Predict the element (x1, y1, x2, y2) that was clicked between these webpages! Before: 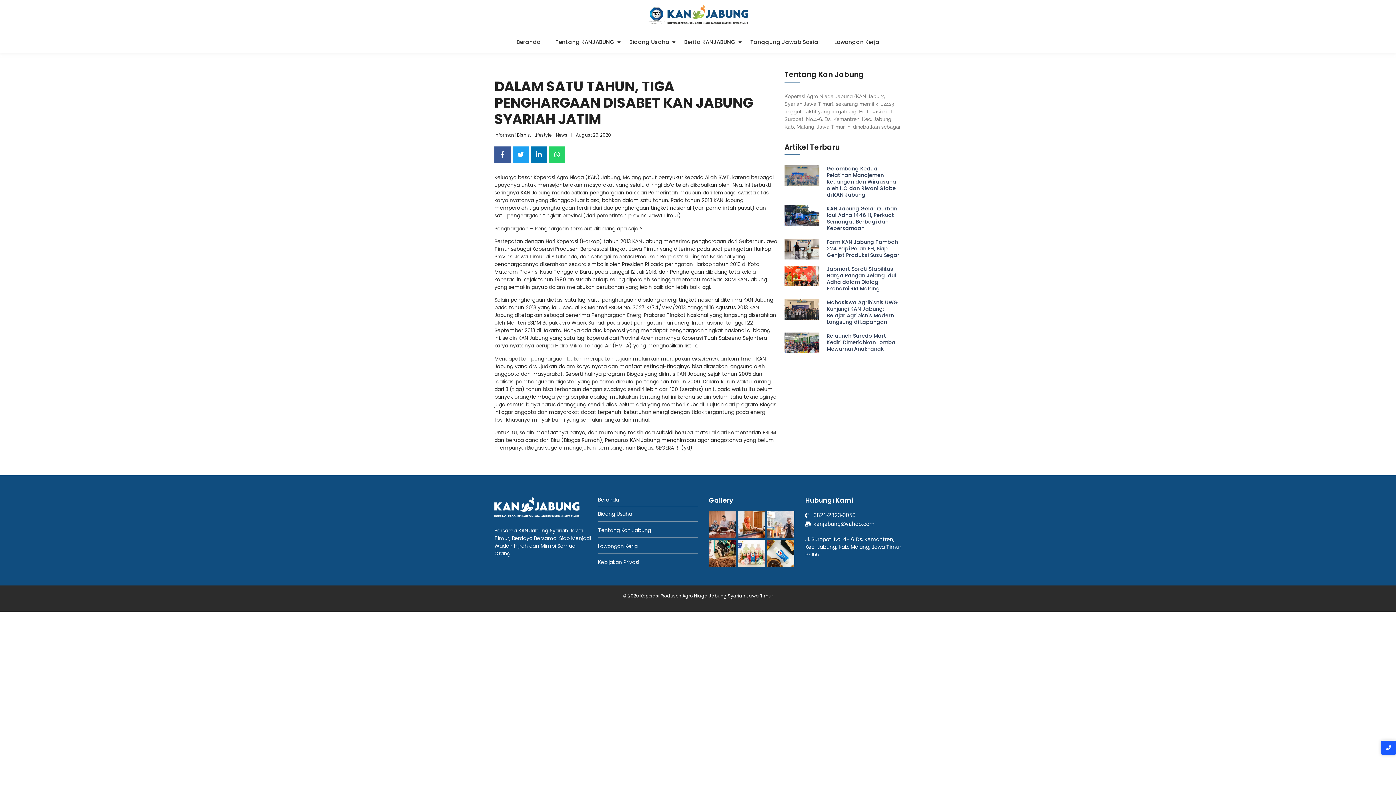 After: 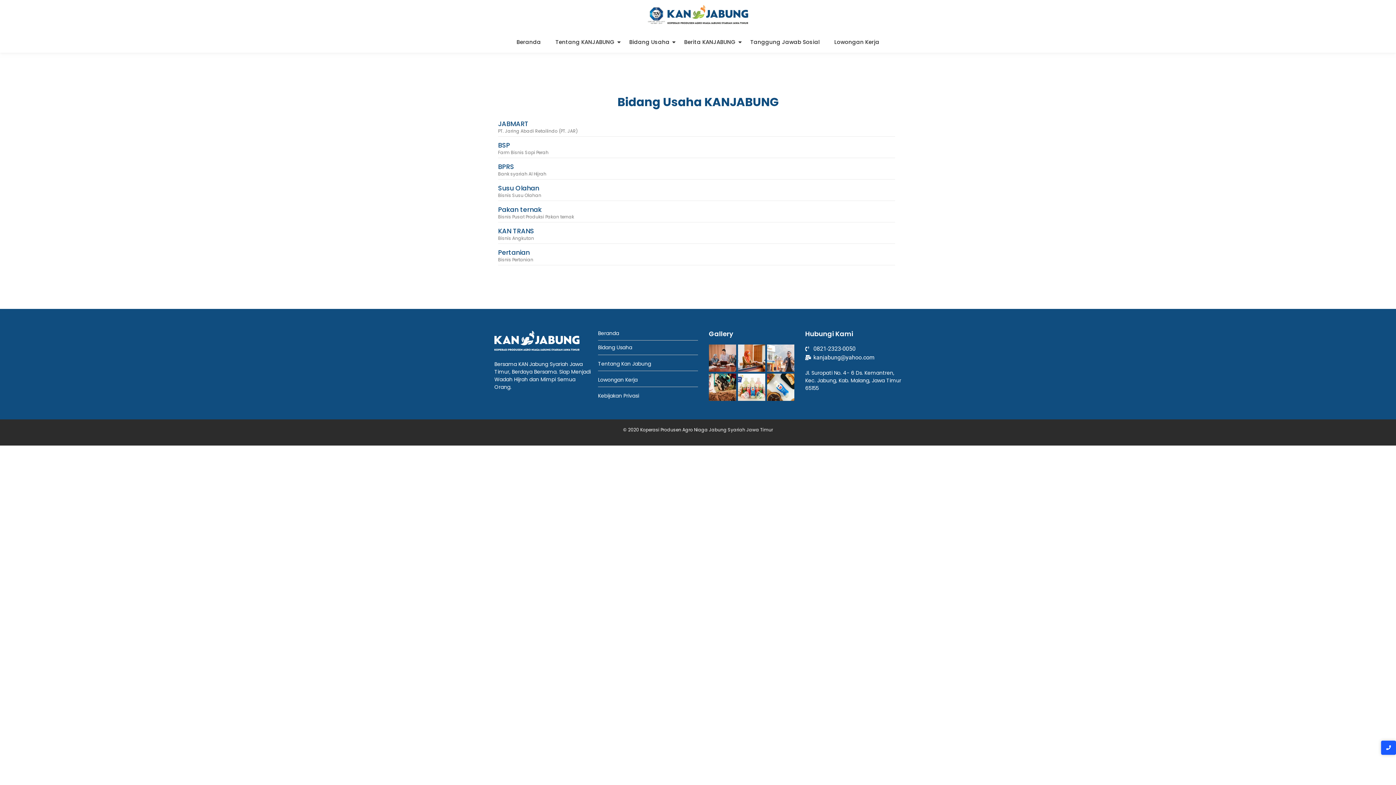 Action: bbox: (598, 510, 632, 517) label: Bidang Usaha